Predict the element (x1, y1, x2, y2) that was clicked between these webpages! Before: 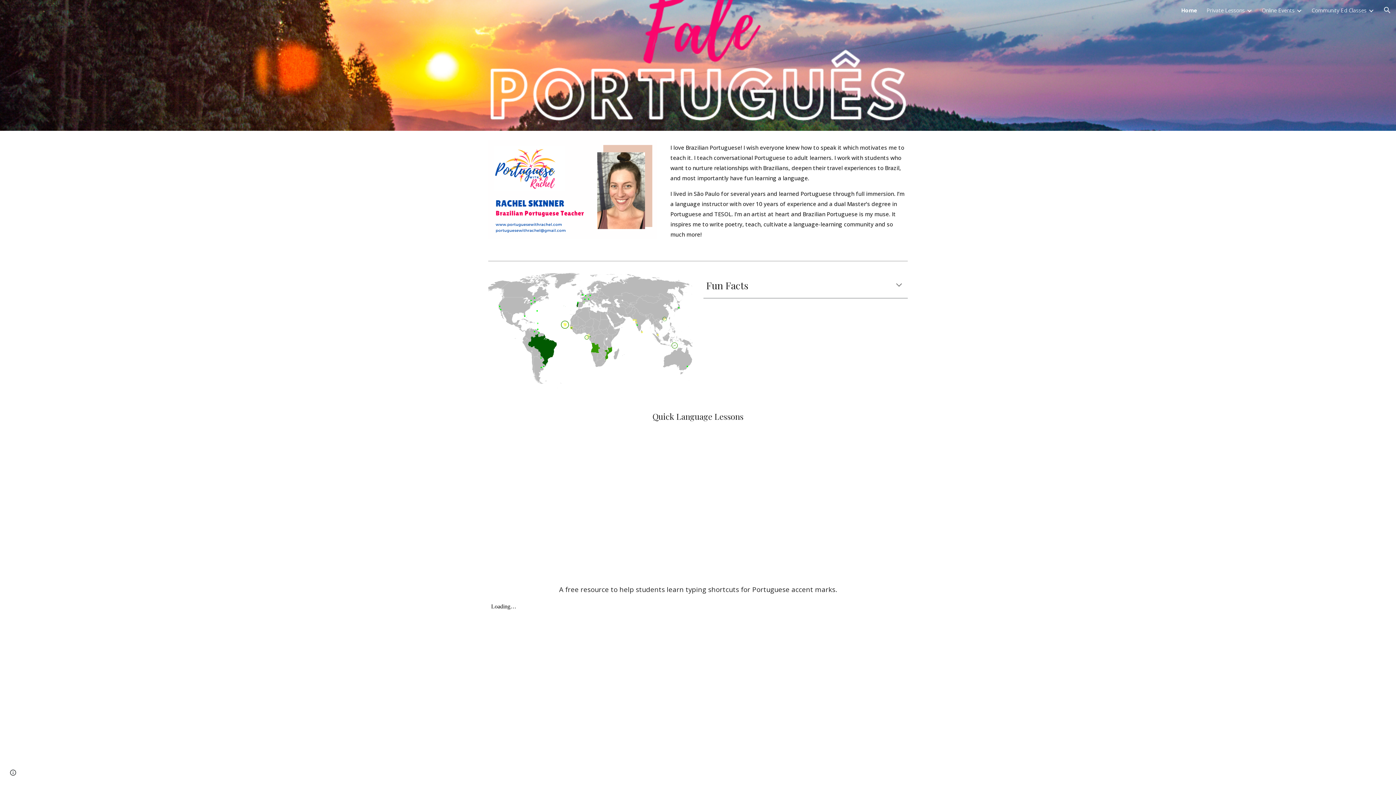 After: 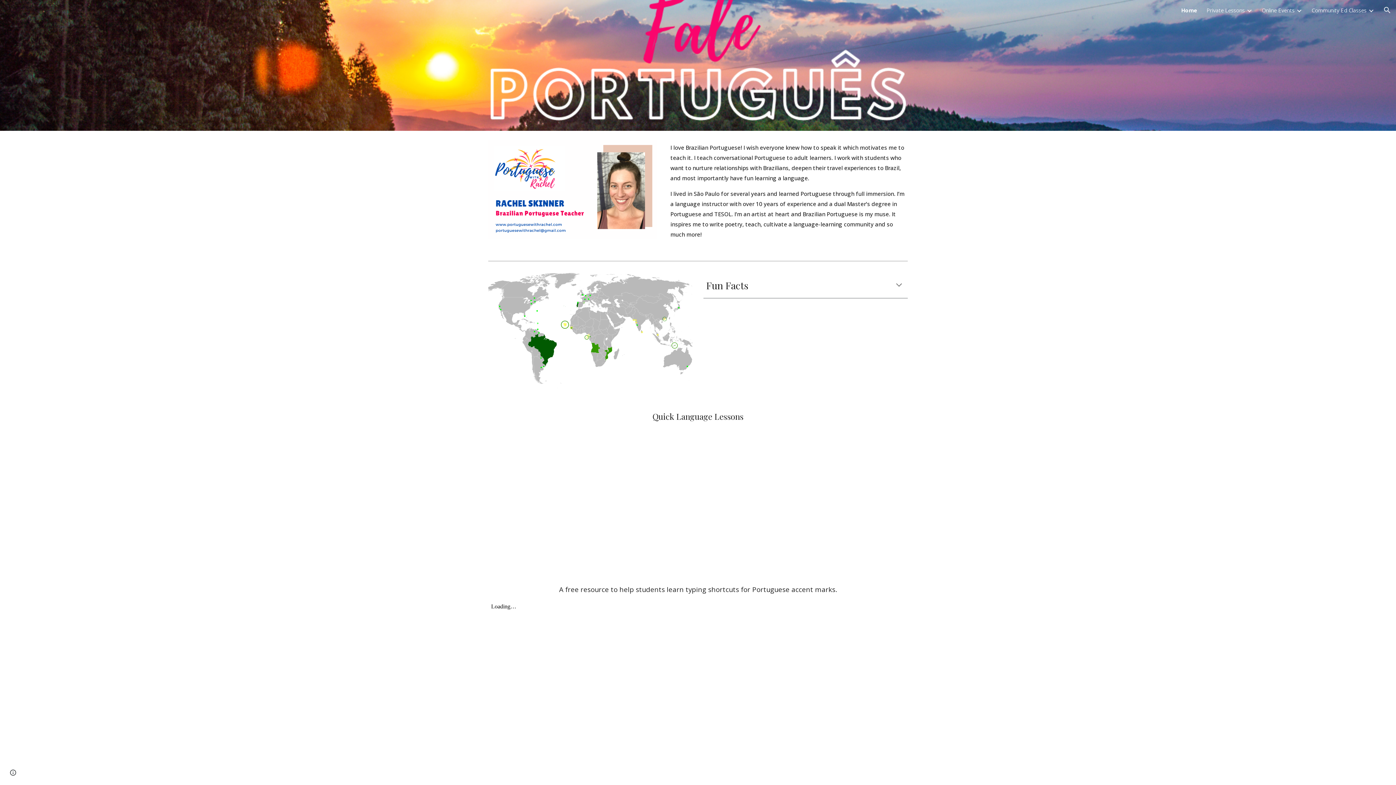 Action: bbox: (488, 273, 692, 388)